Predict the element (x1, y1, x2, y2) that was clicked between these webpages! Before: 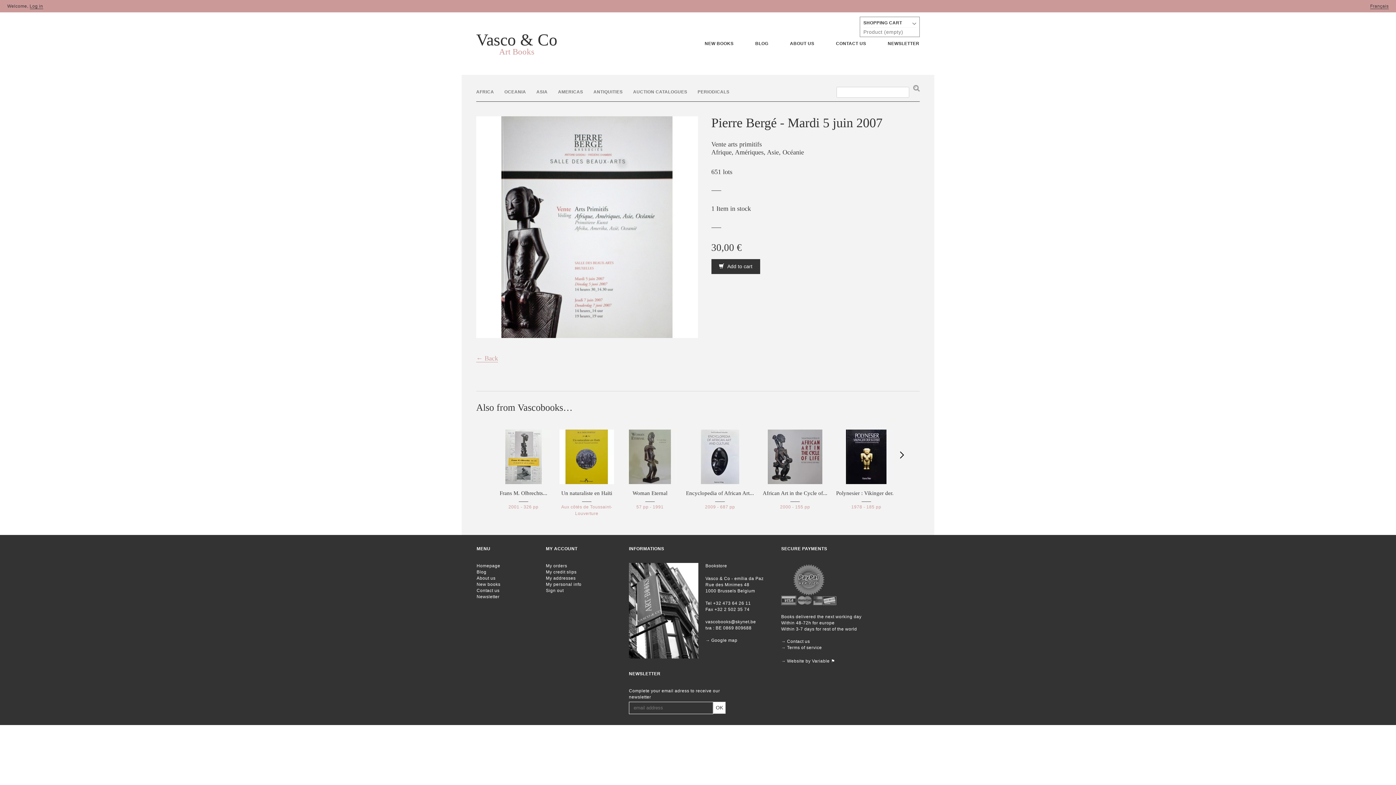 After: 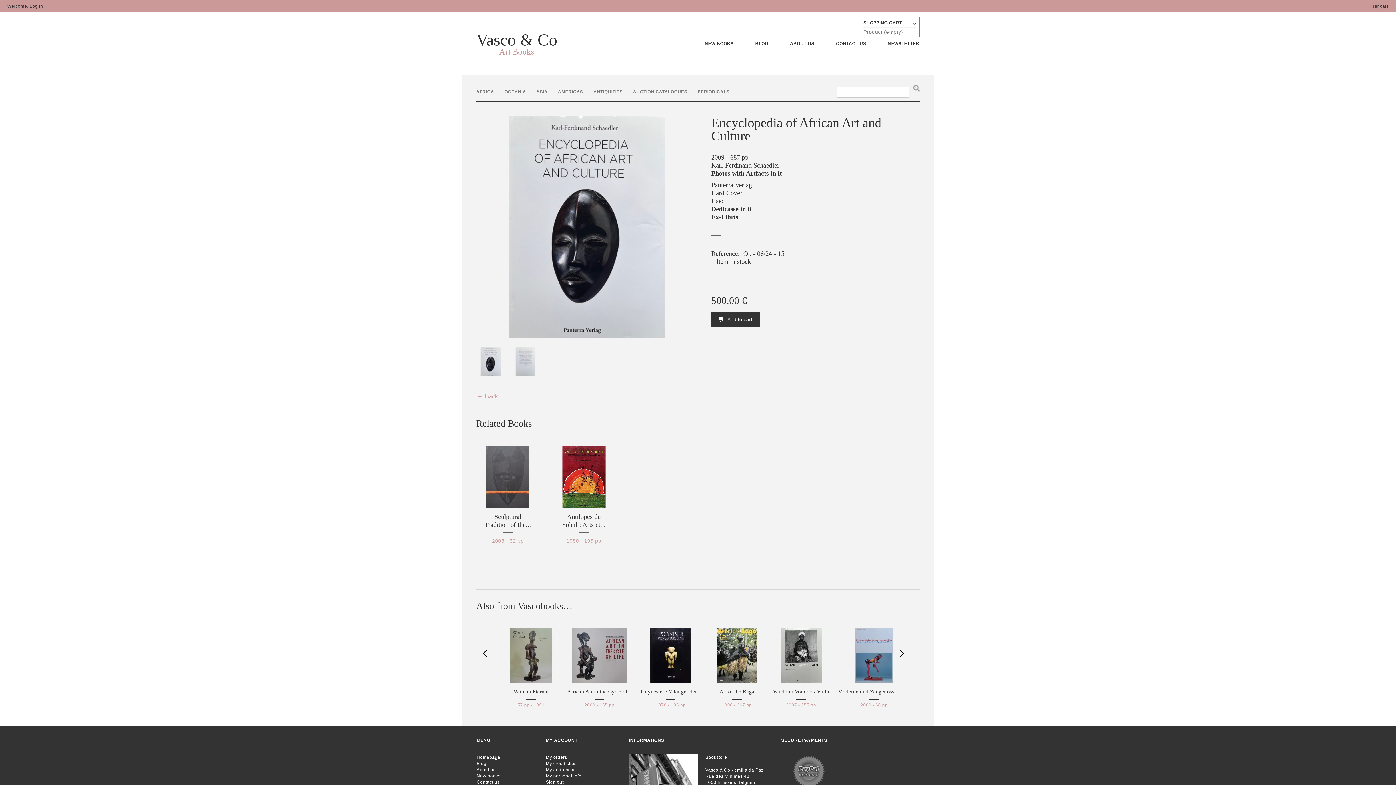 Action: bbox: (686, 424, 754, 485)